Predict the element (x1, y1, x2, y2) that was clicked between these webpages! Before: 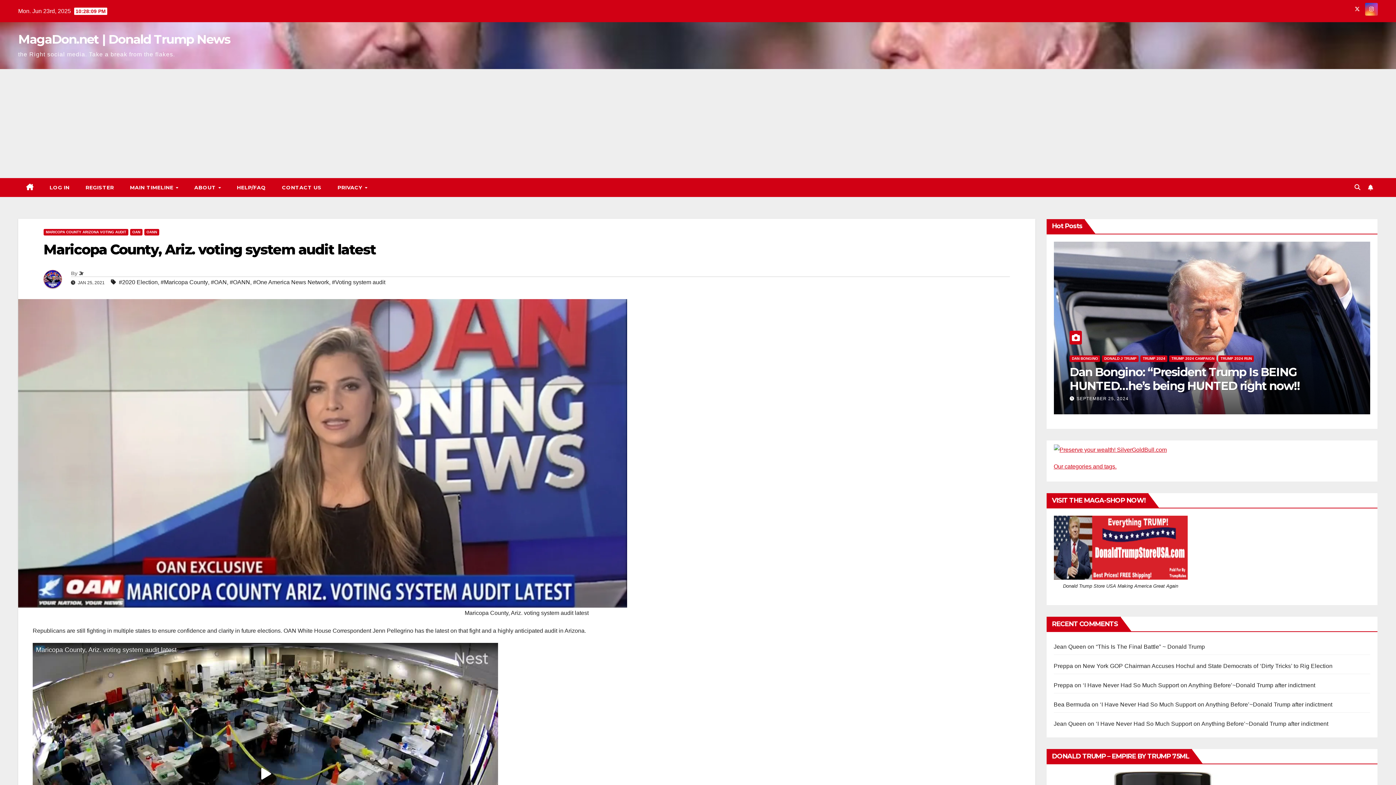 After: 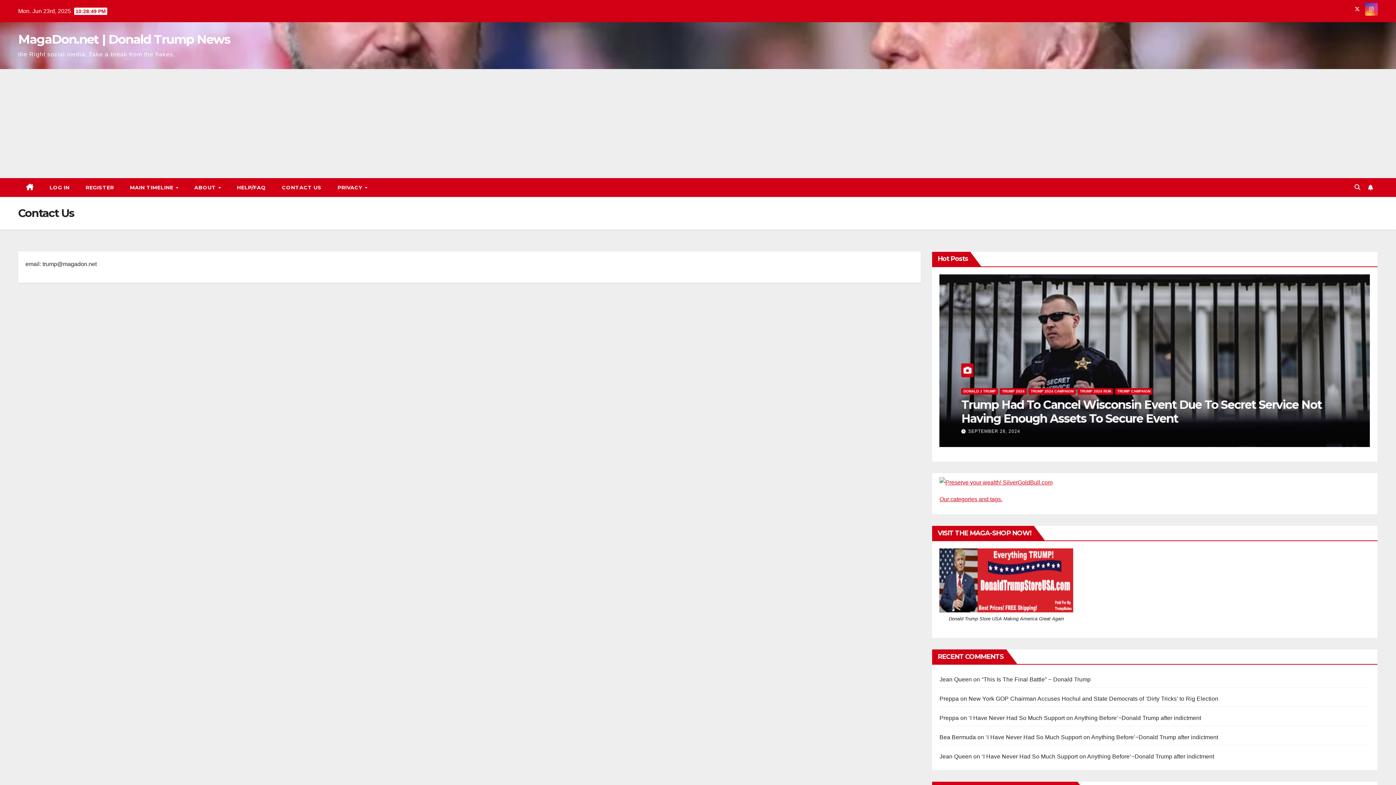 Action: bbox: (274, 178, 329, 197) label: CONTACT US